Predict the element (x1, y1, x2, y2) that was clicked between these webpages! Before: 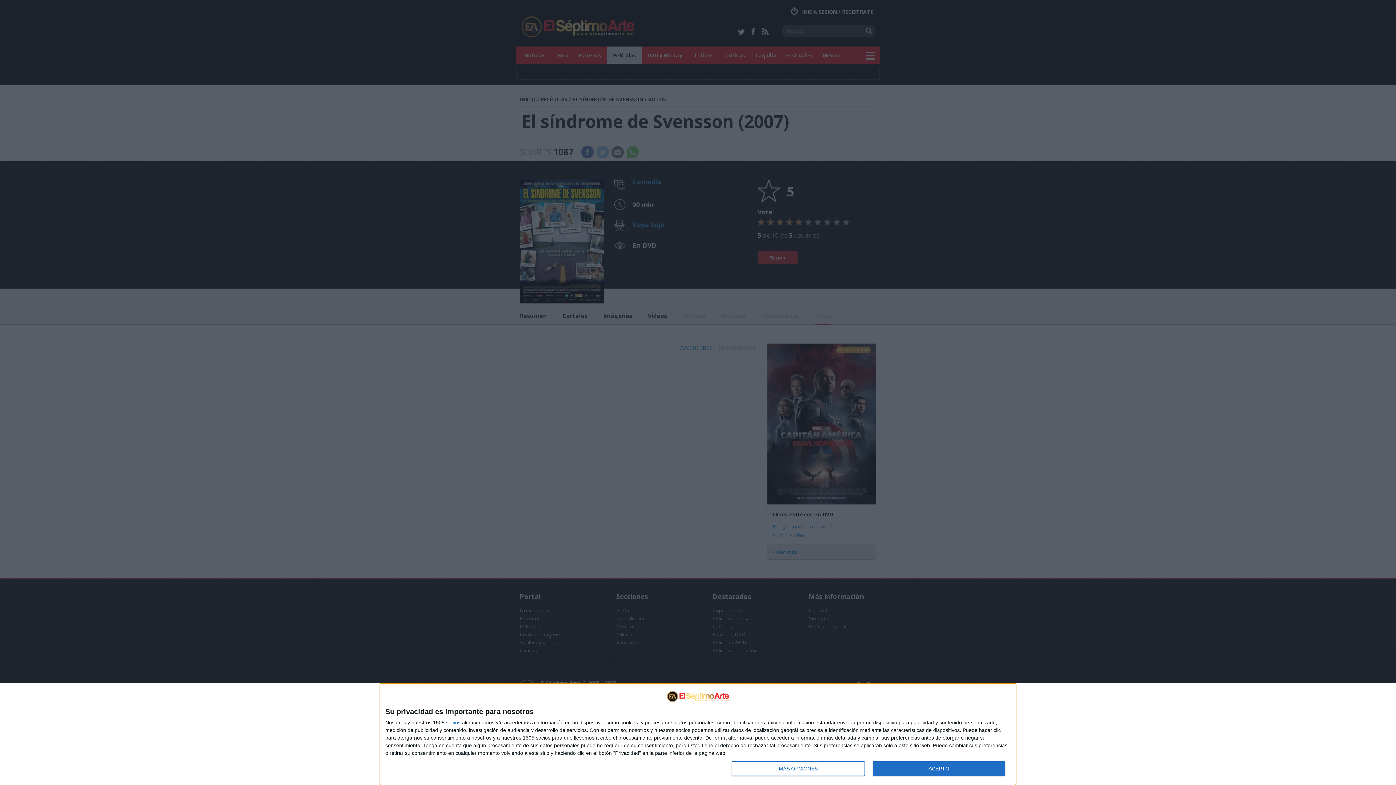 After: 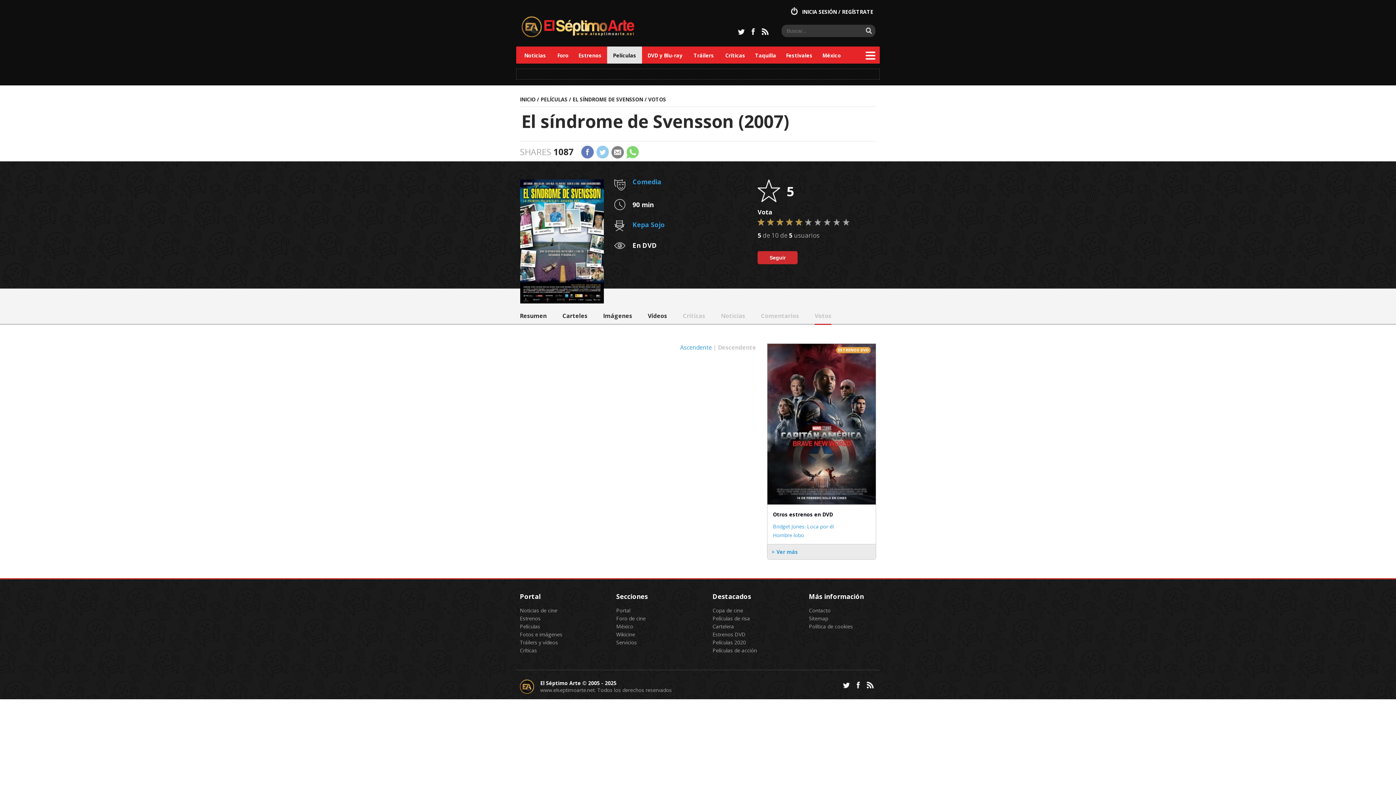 Action: label: ACEPTO bbox: (872, 761, 1005, 776)